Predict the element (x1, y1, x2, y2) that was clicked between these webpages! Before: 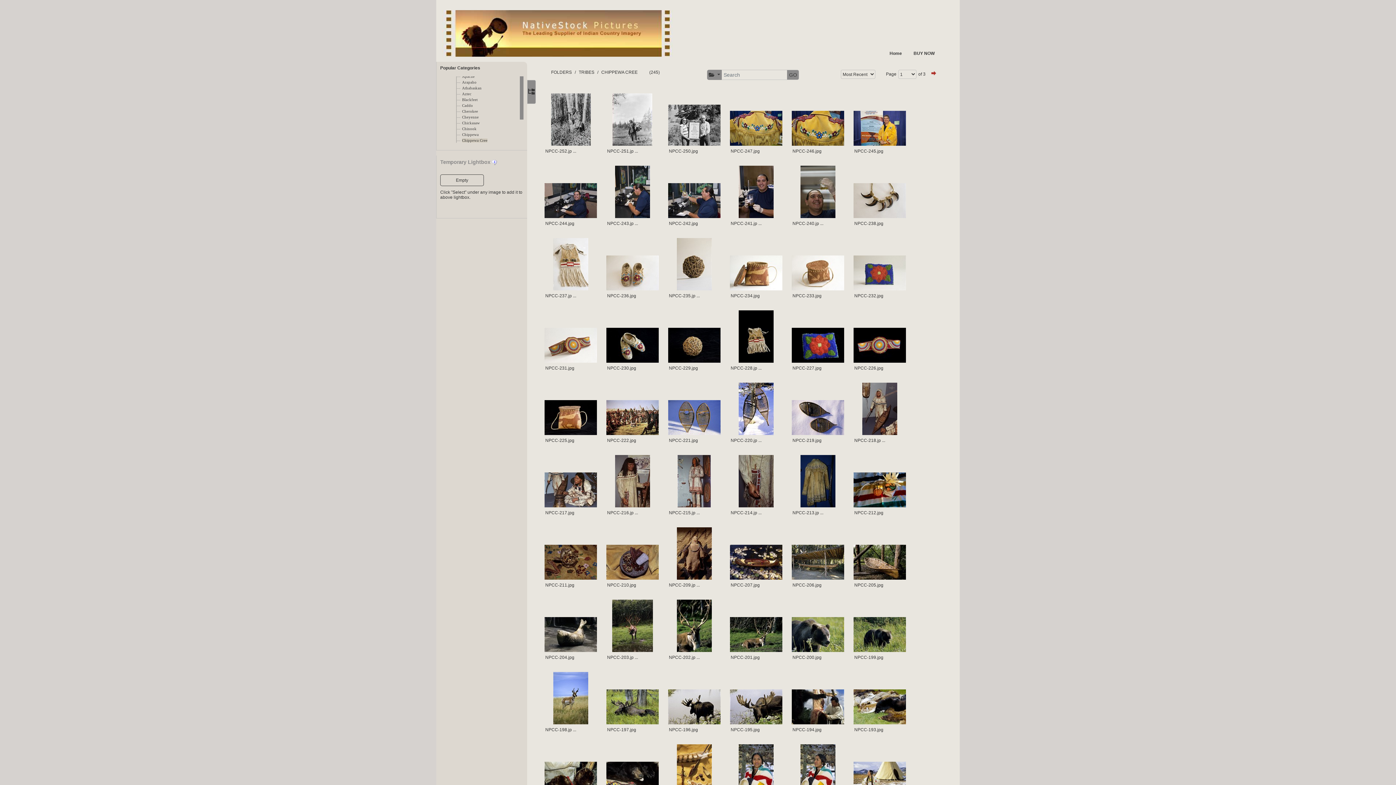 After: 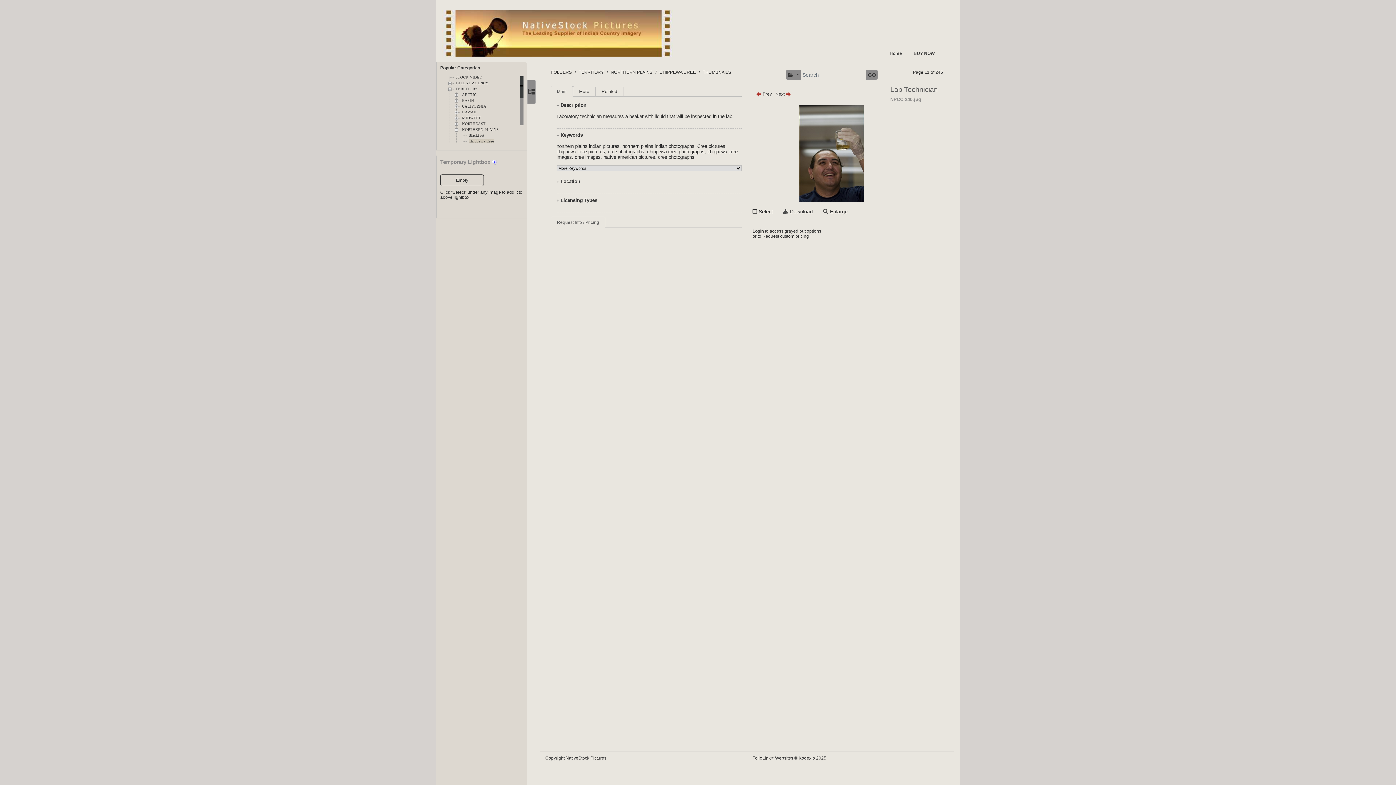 Action: bbox: (800, 165, 835, 218)